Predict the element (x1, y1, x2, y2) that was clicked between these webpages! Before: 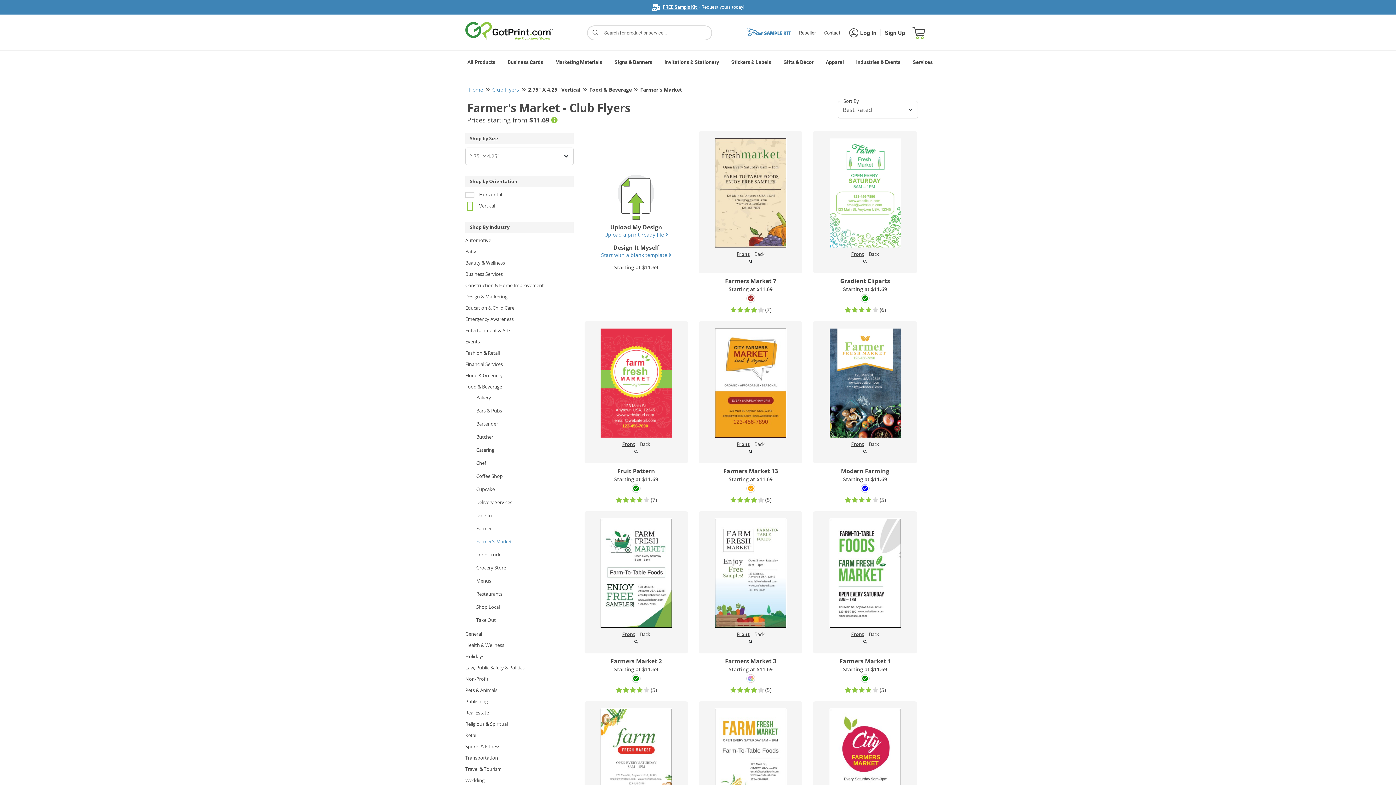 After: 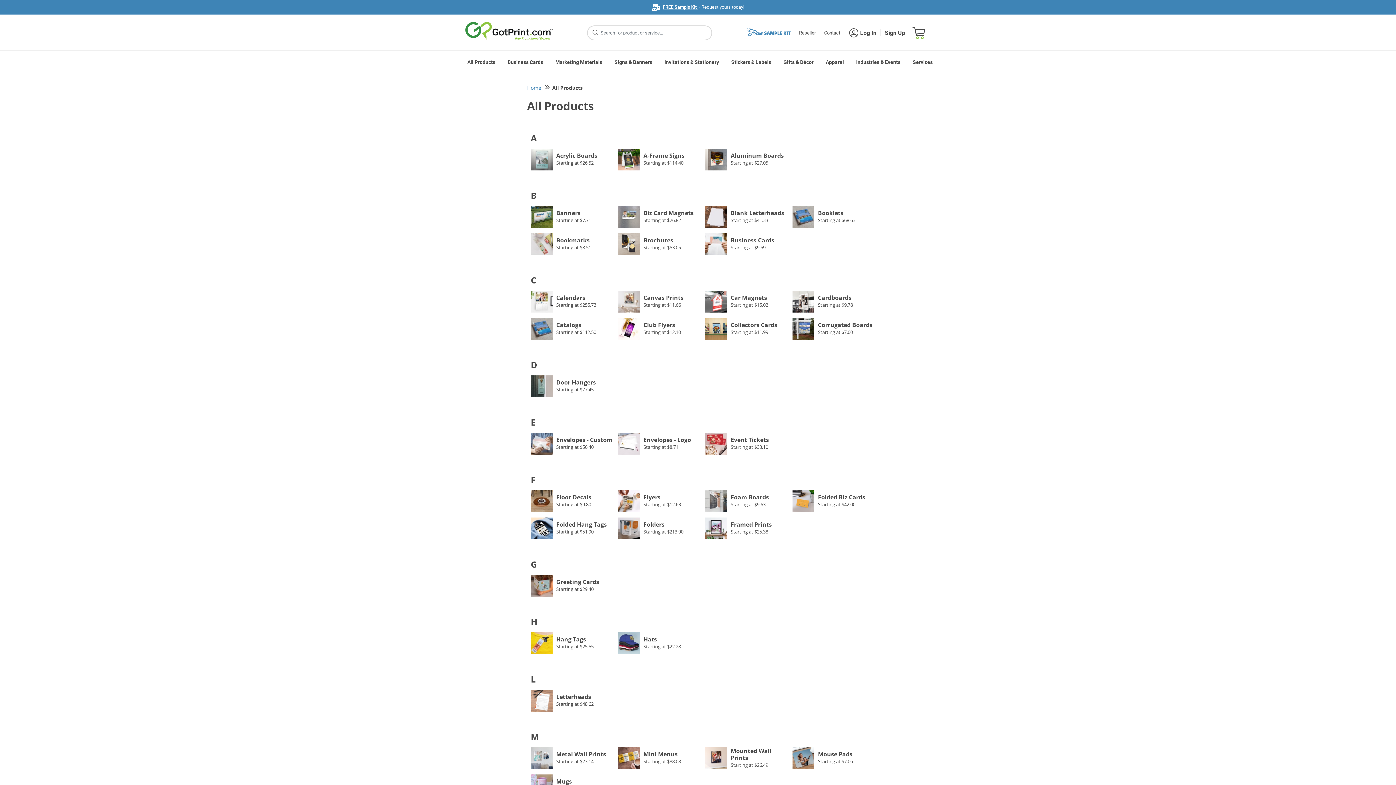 Action: label: All Products bbox: (462, 52, 502, 70)